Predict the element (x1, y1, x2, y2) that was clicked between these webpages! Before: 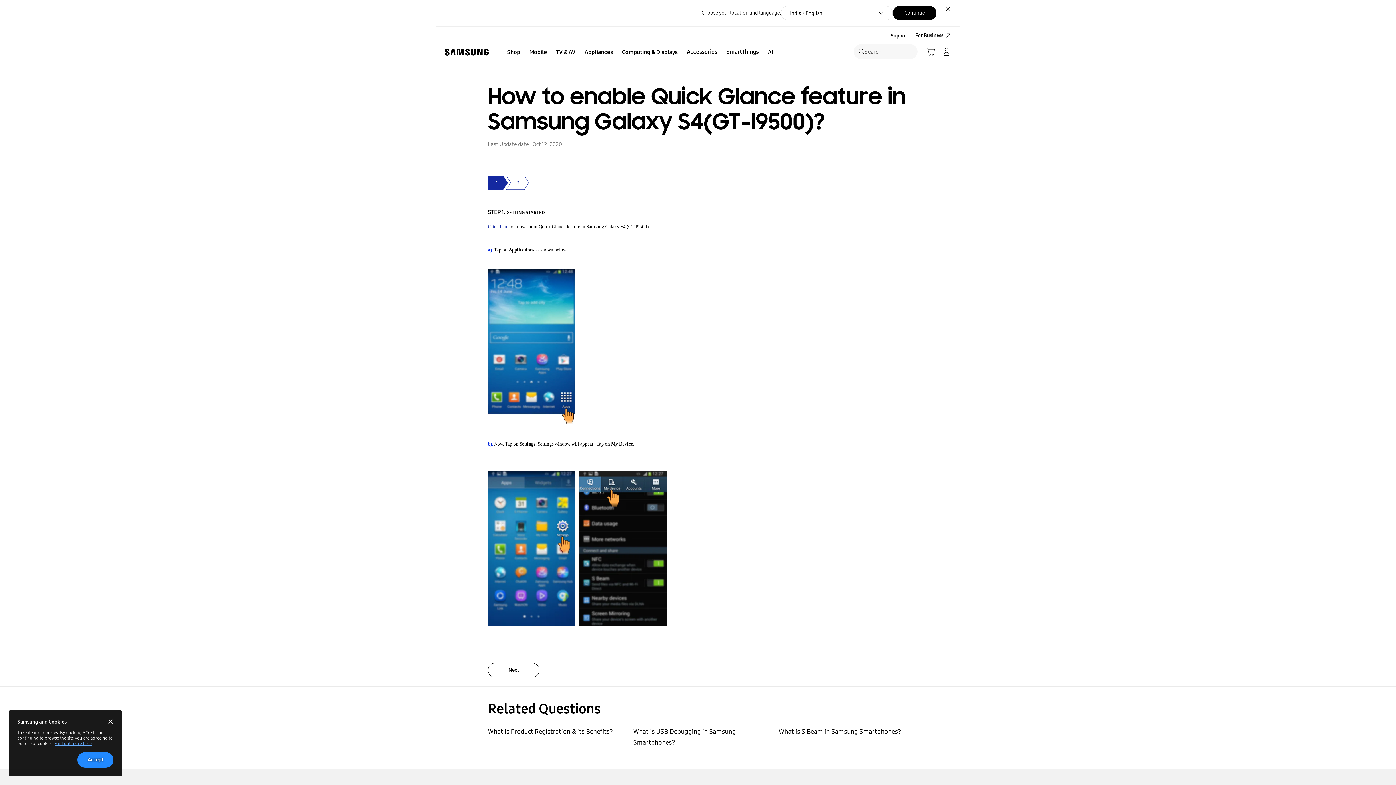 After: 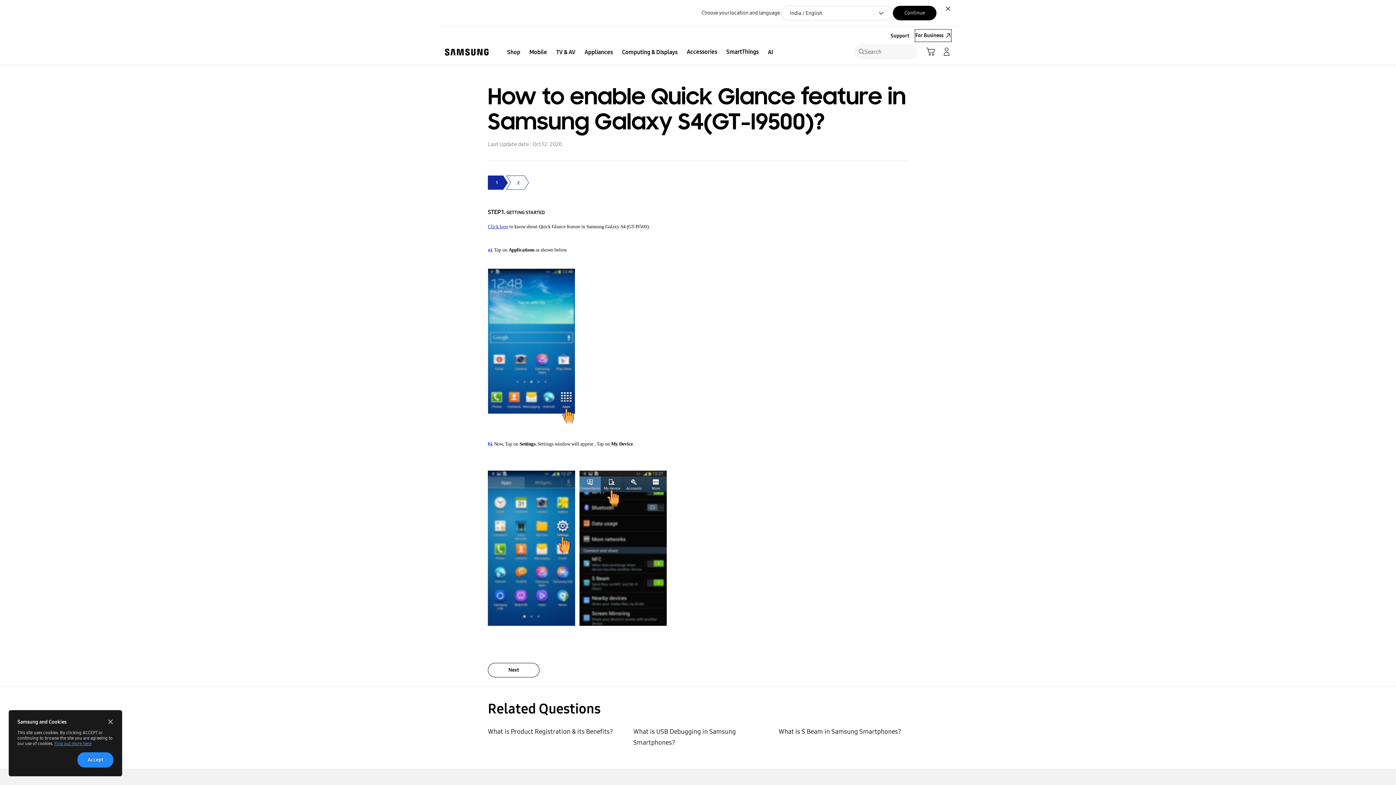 Action: label: For Business: Open in a New Window bbox: (915, 29, 951, 41)